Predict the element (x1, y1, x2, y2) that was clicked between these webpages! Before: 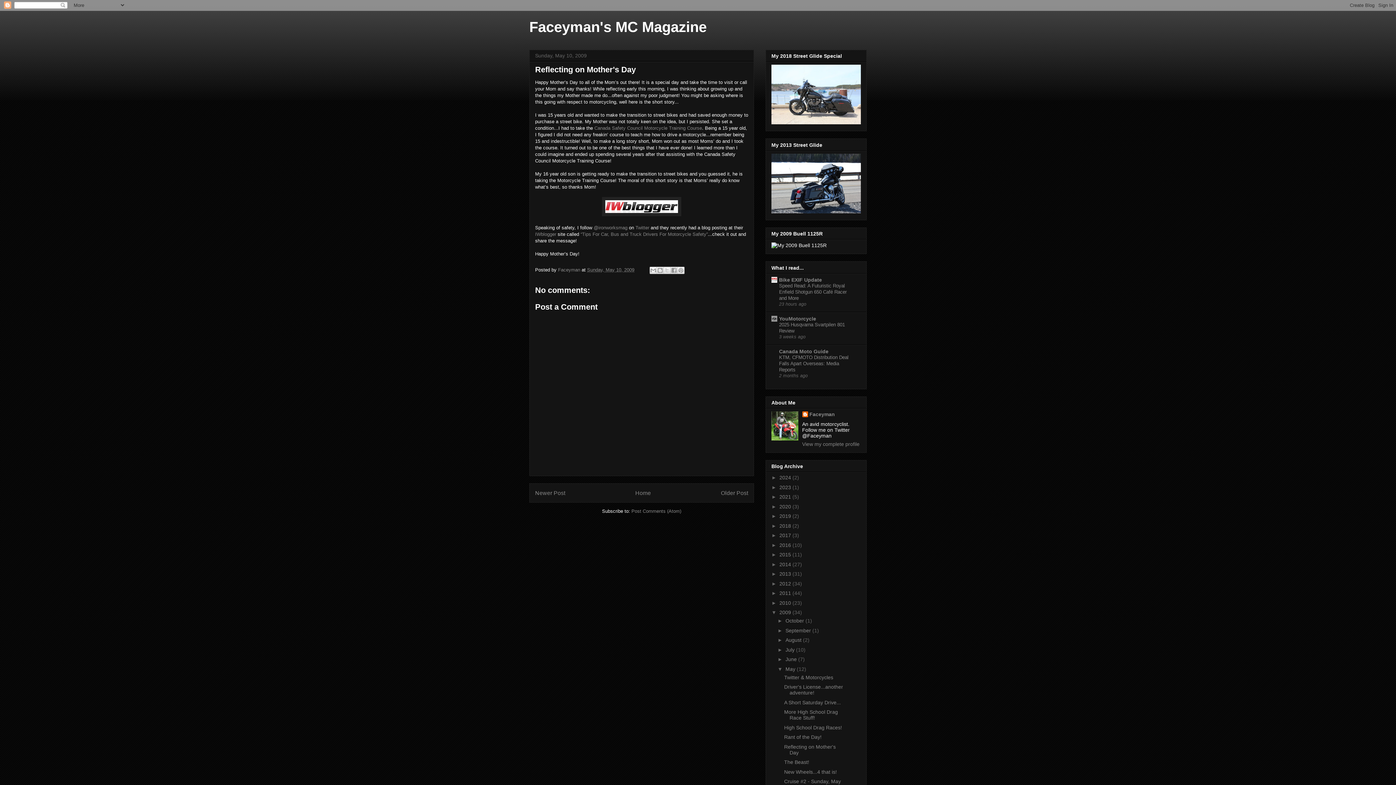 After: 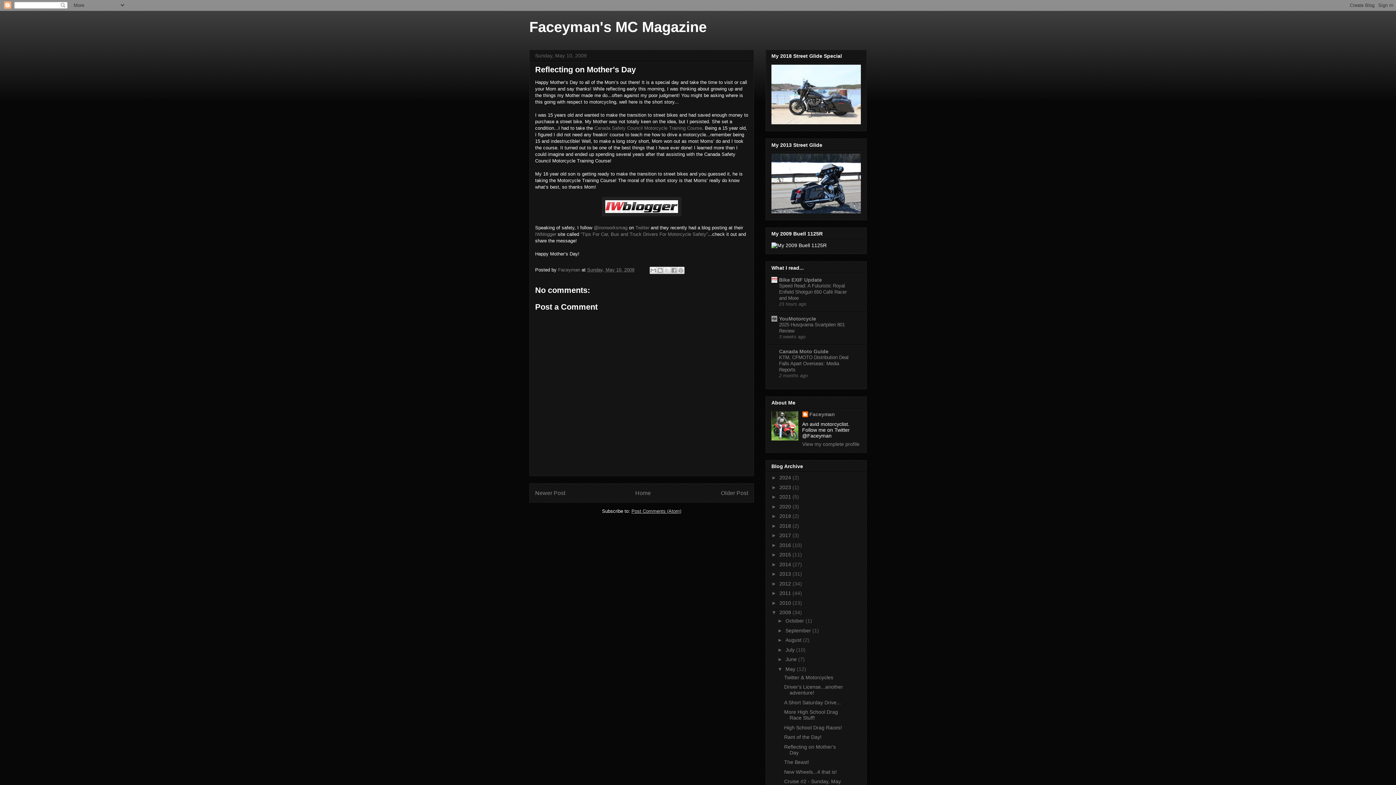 Action: label: Post Comments (Atom) bbox: (631, 508, 681, 514)